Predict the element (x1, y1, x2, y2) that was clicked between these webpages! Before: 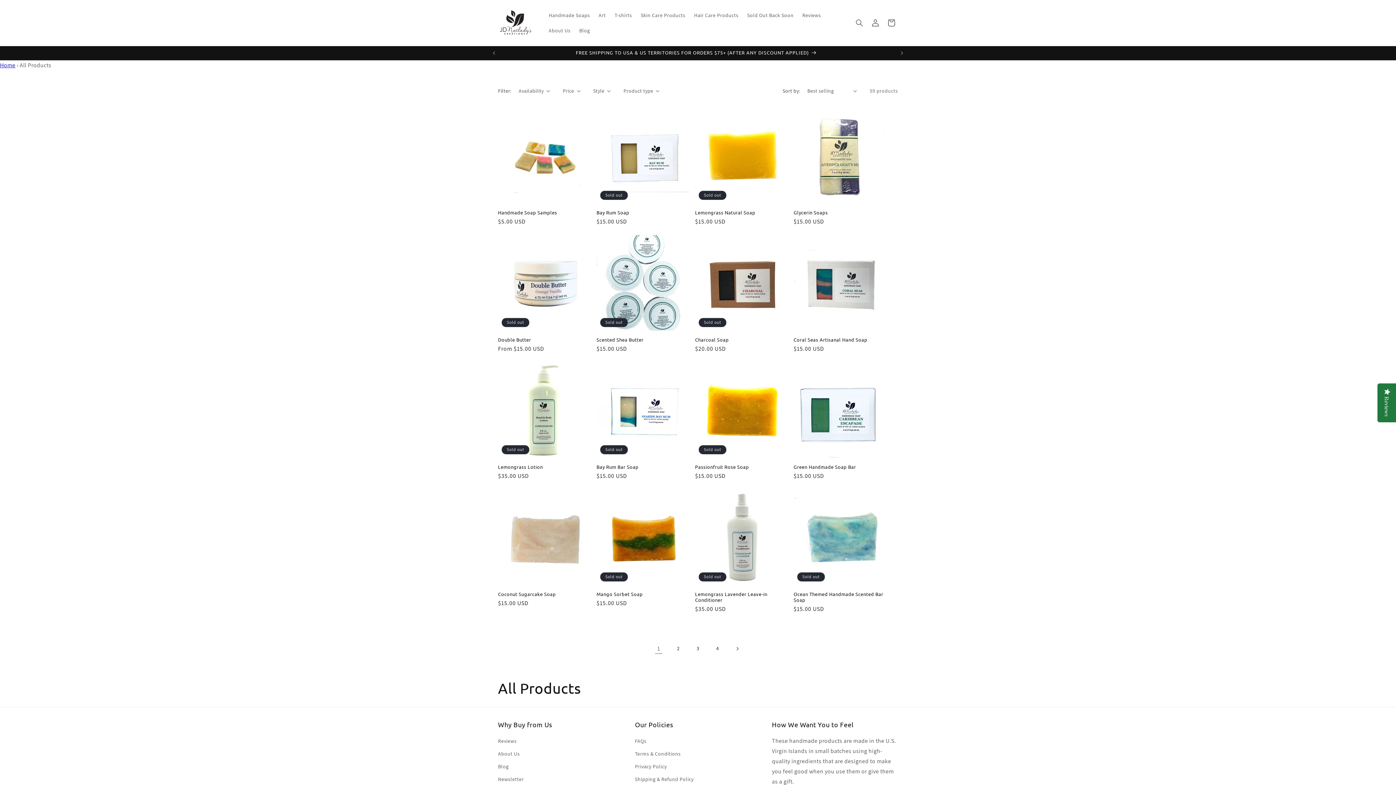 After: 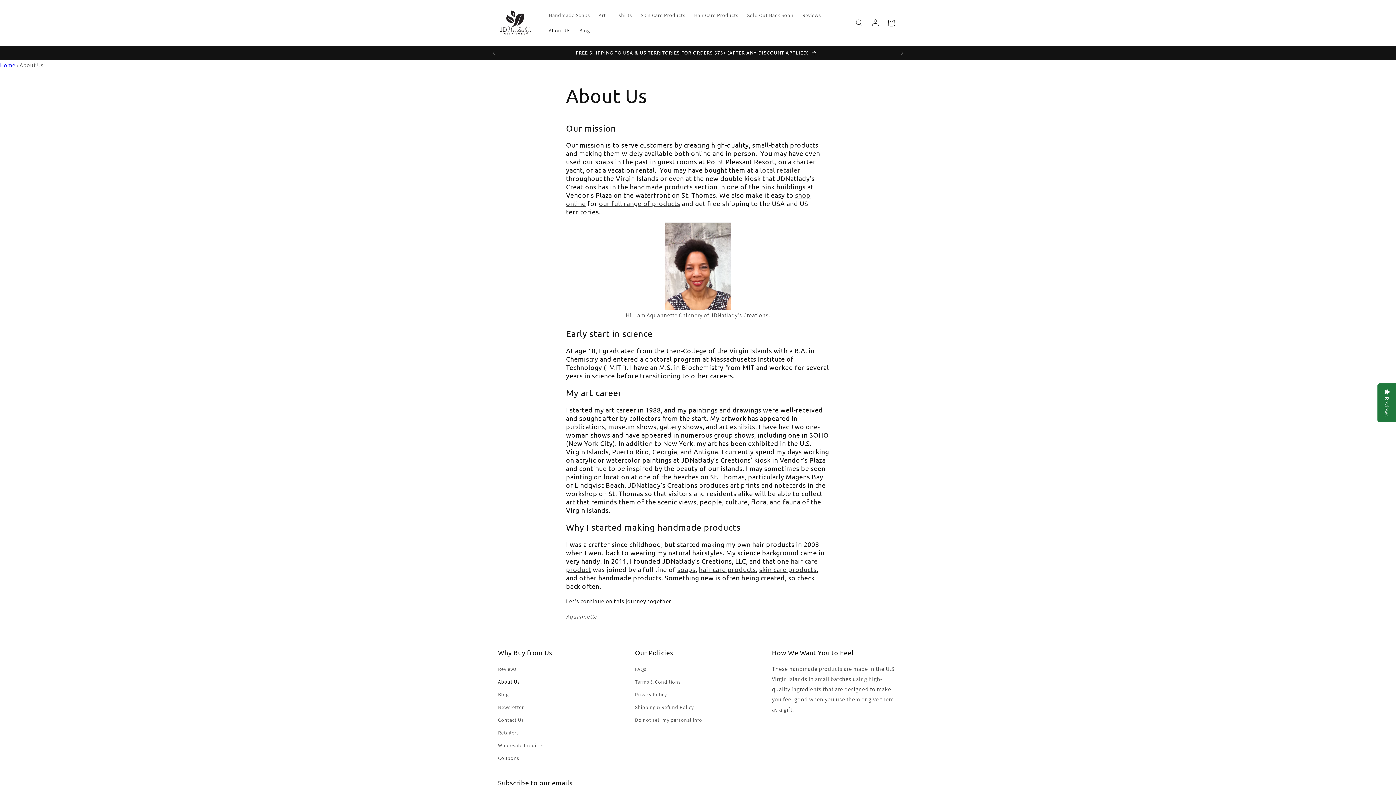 Action: bbox: (544, 22, 575, 38) label: About Us